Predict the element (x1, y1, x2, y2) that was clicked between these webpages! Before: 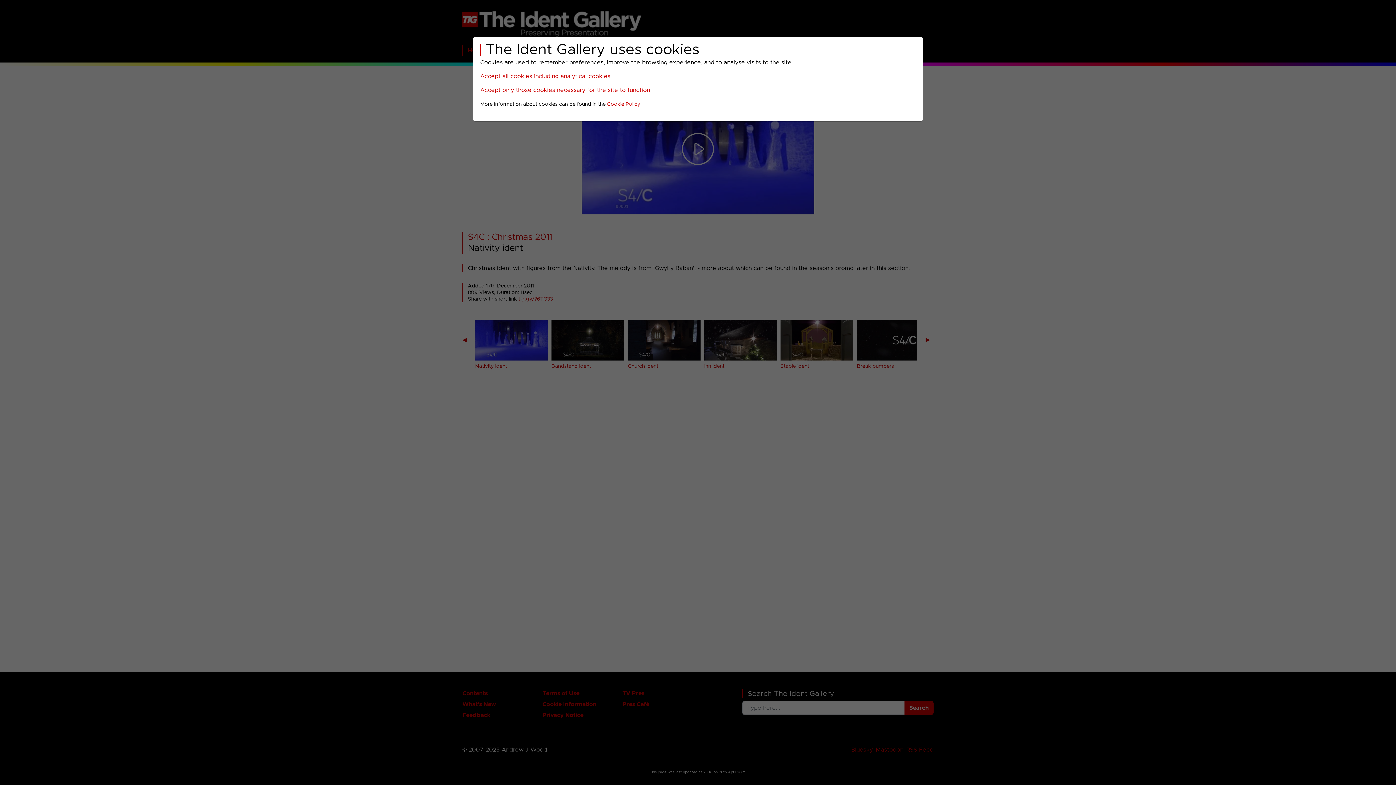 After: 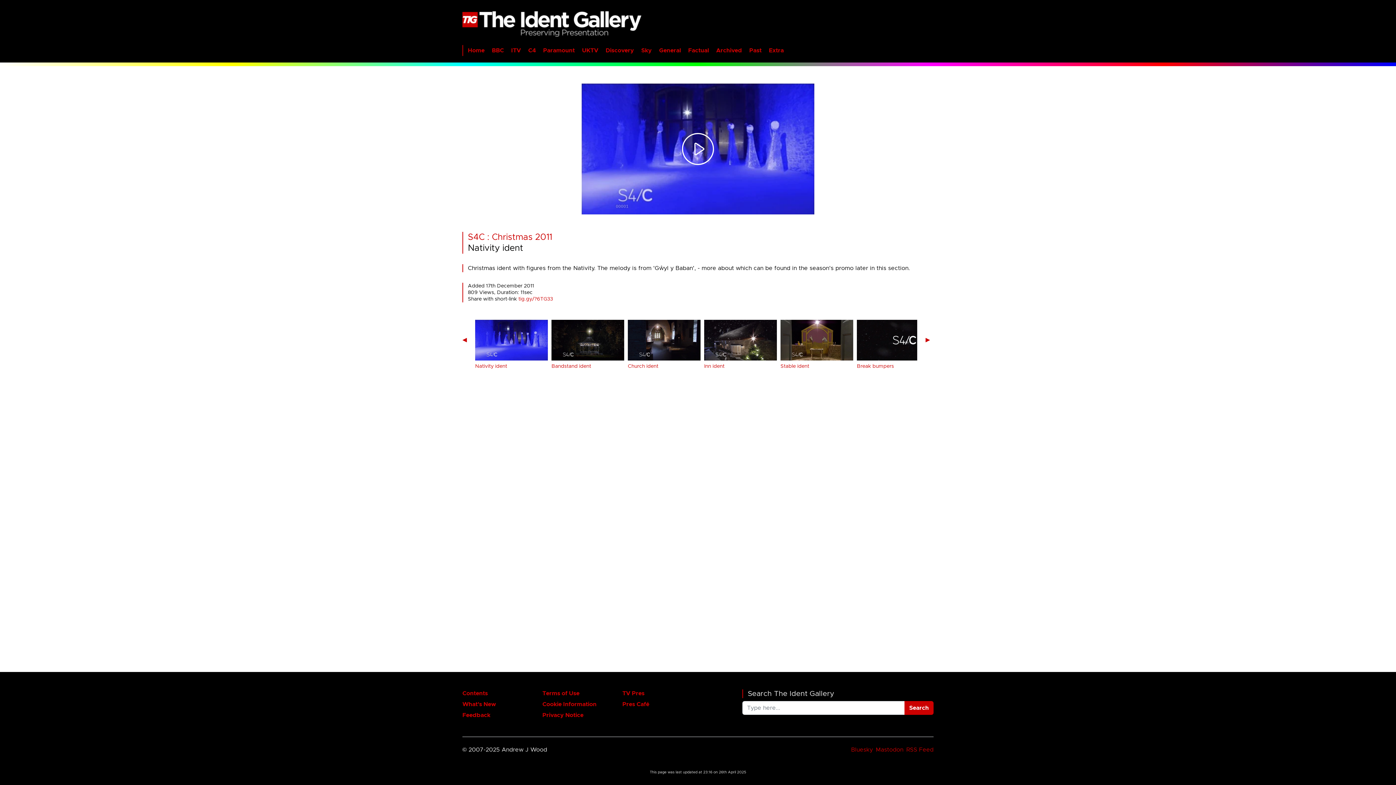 Action: bbox: (480, 87, 650, 93) label: Accept only those cookies necessary for the site to function